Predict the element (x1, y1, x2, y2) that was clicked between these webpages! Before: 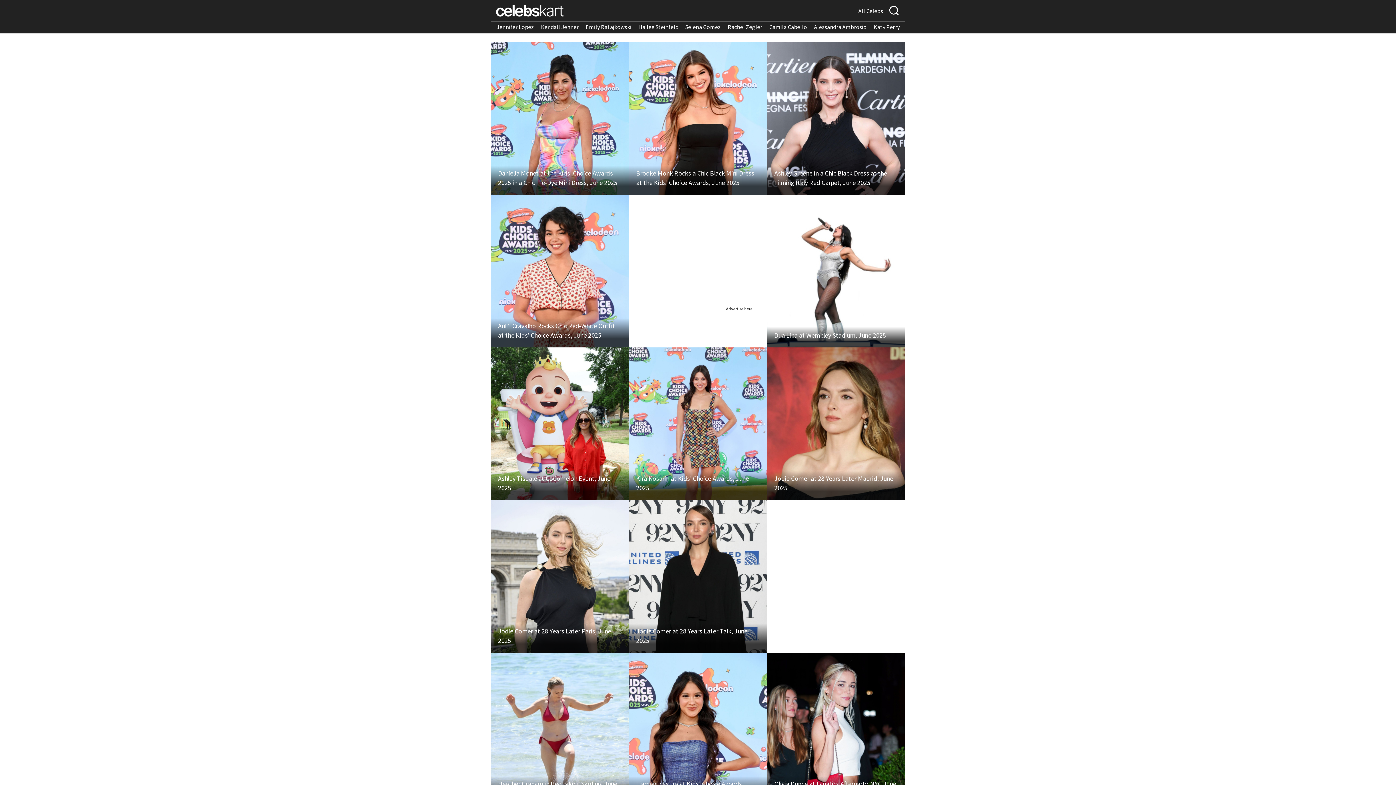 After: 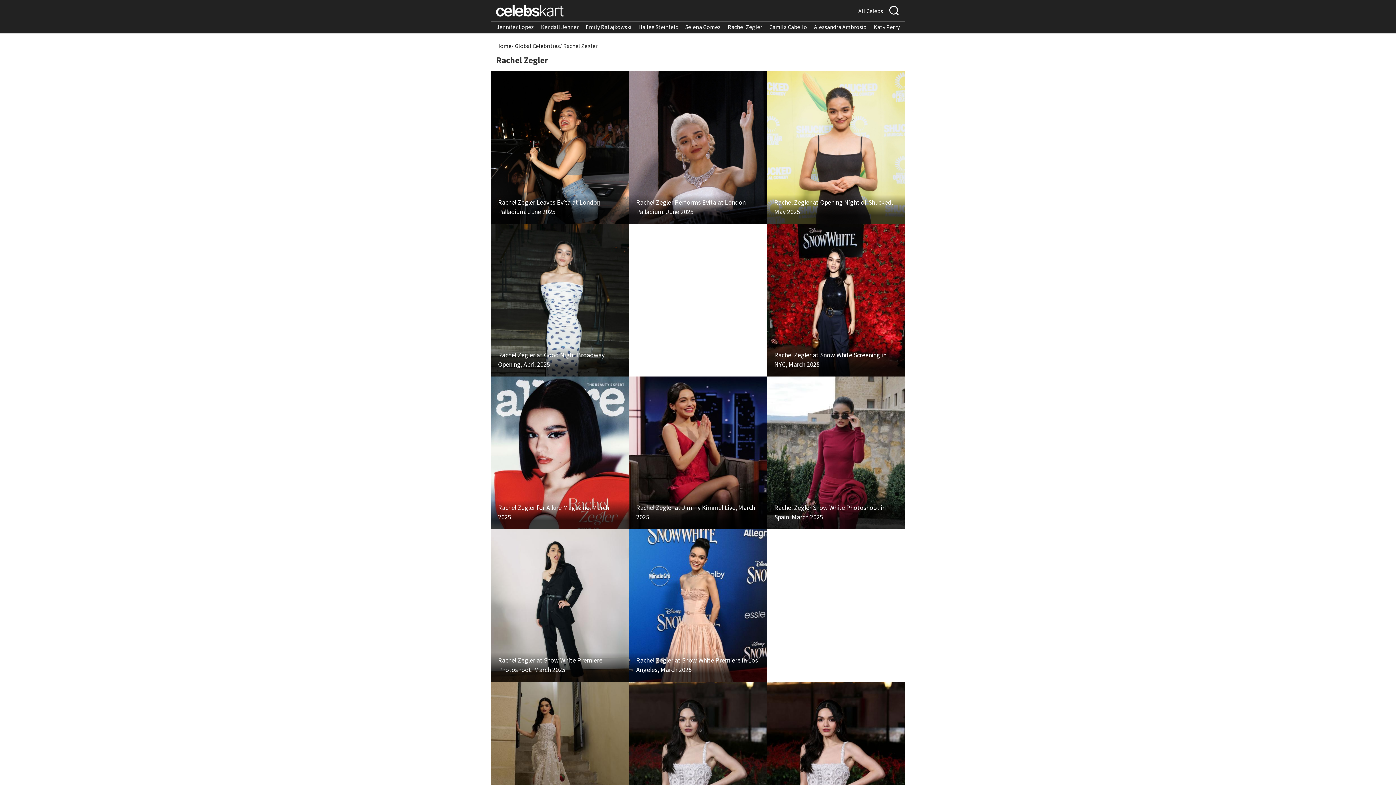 Action: label: Rachel Zegler bbox: (728, 23, 762, 30)